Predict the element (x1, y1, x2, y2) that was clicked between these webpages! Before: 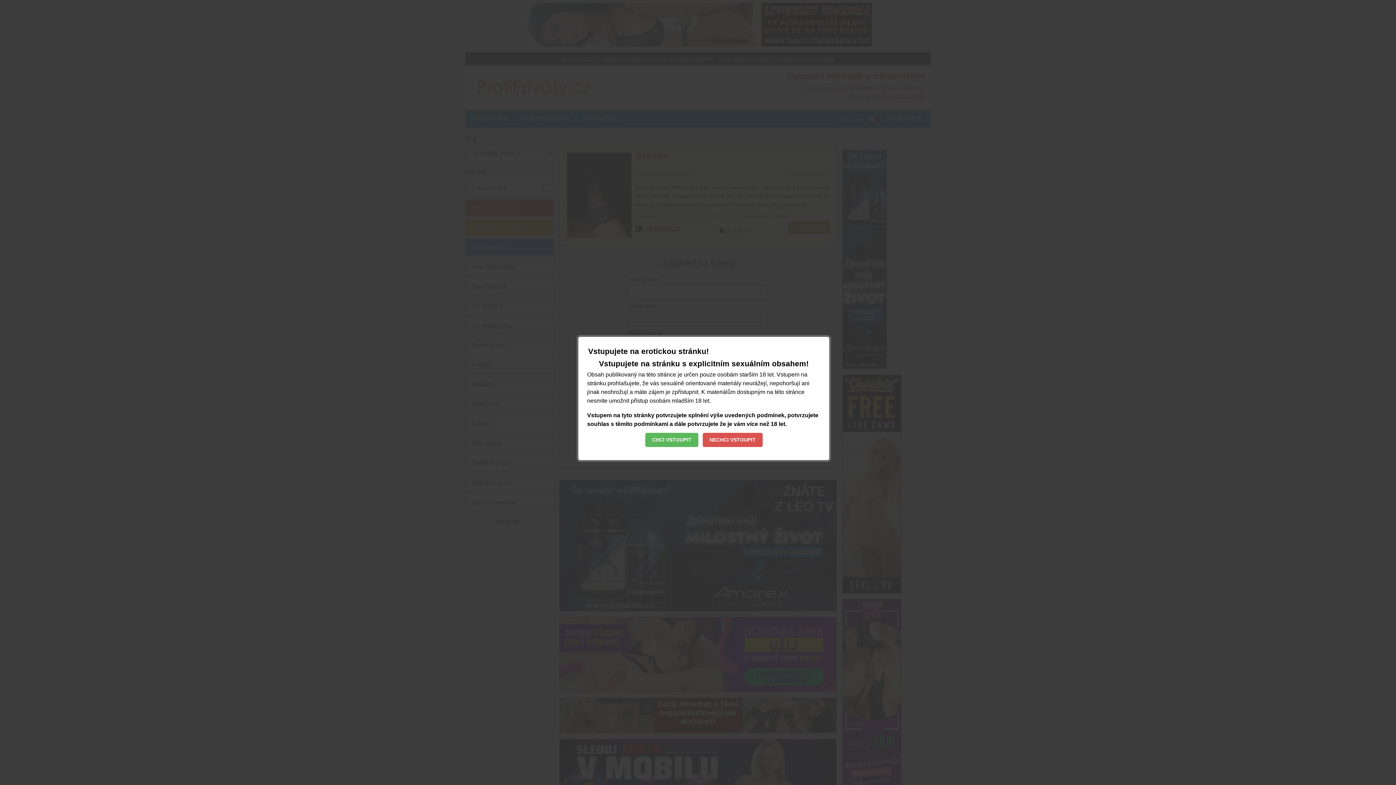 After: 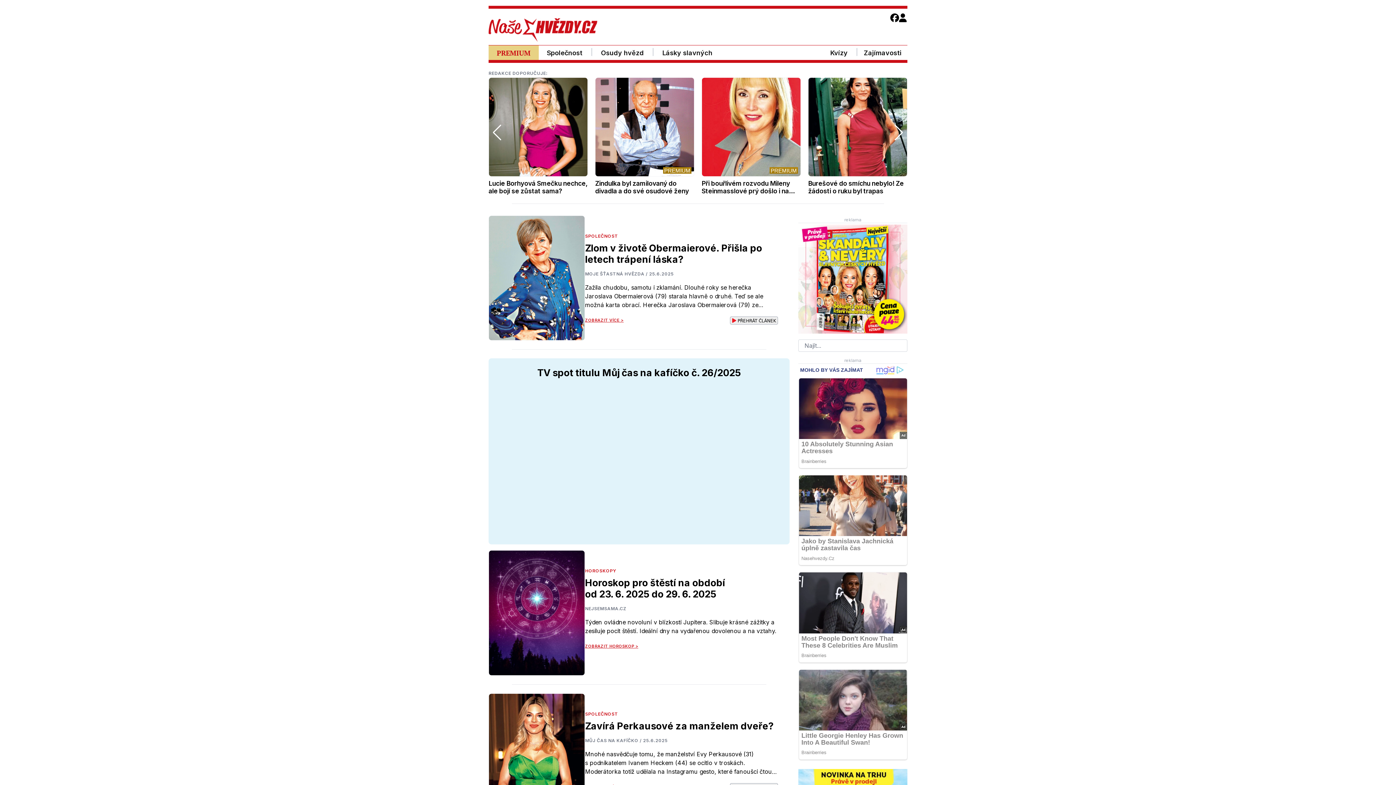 Action: label: NECHCI VSTOUPIT bbox: (702, 432, 762, 447)